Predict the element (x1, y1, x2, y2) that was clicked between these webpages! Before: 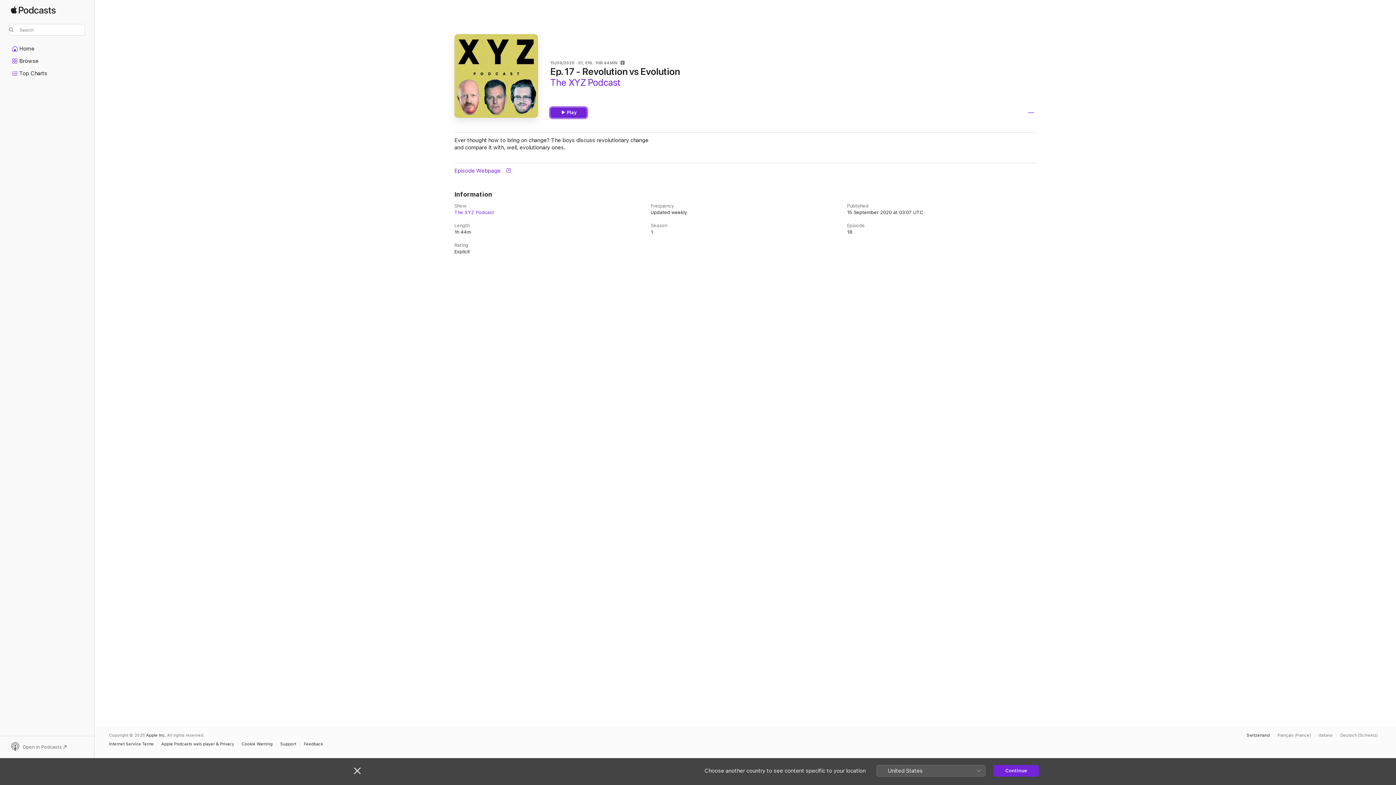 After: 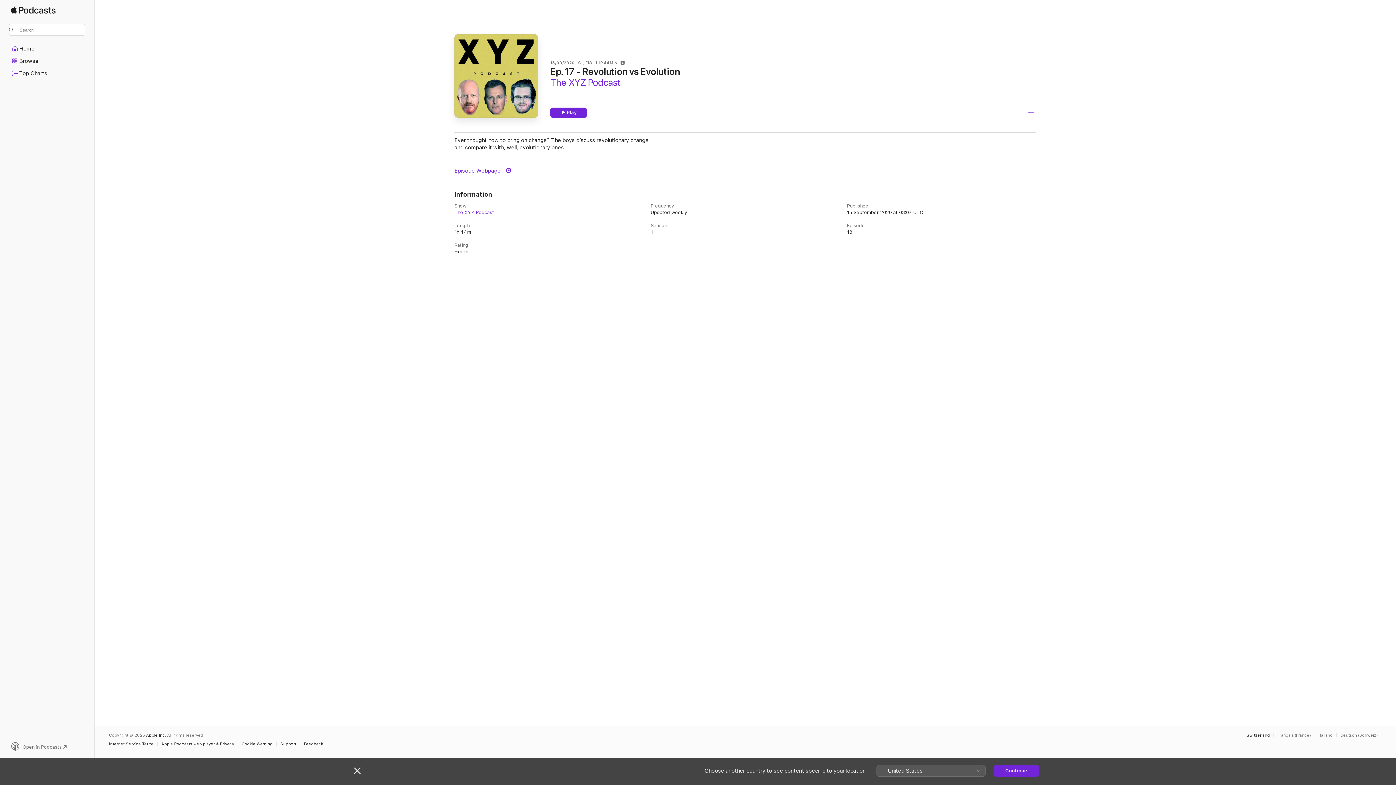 Action: bbox: (9, 742, 85, 752) label: Open in Podcasts